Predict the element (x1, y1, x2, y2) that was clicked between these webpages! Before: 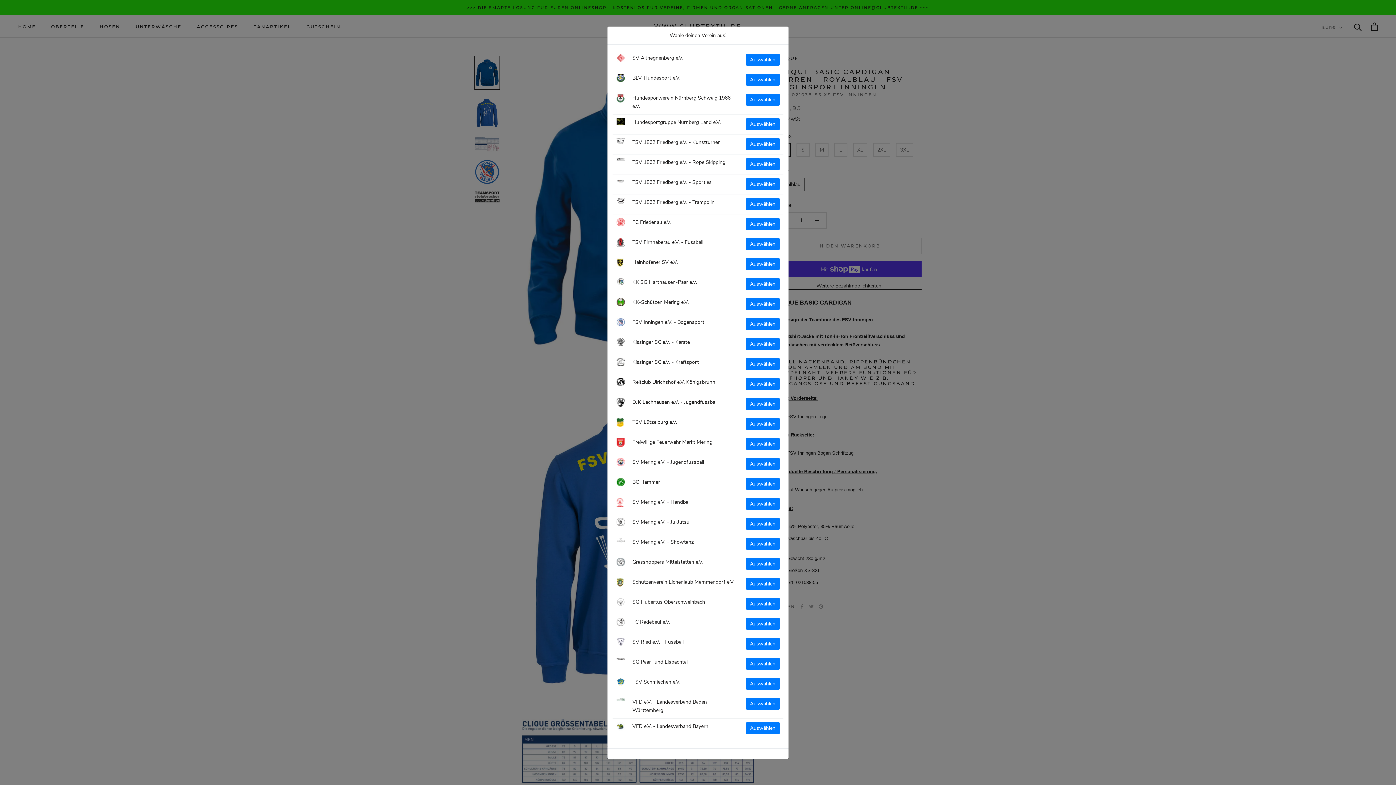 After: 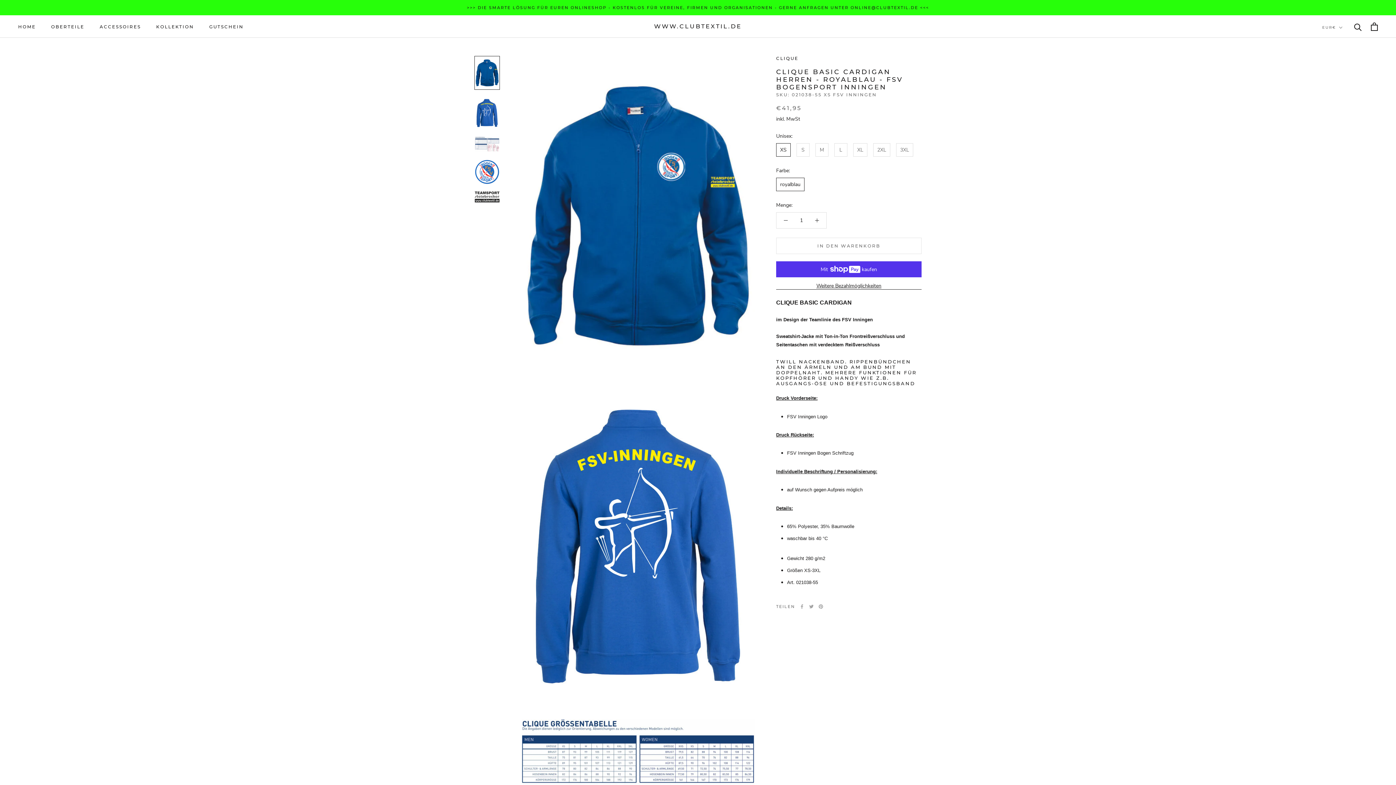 Action: bbox: (746, 73, 779, 85) label: Auswählen